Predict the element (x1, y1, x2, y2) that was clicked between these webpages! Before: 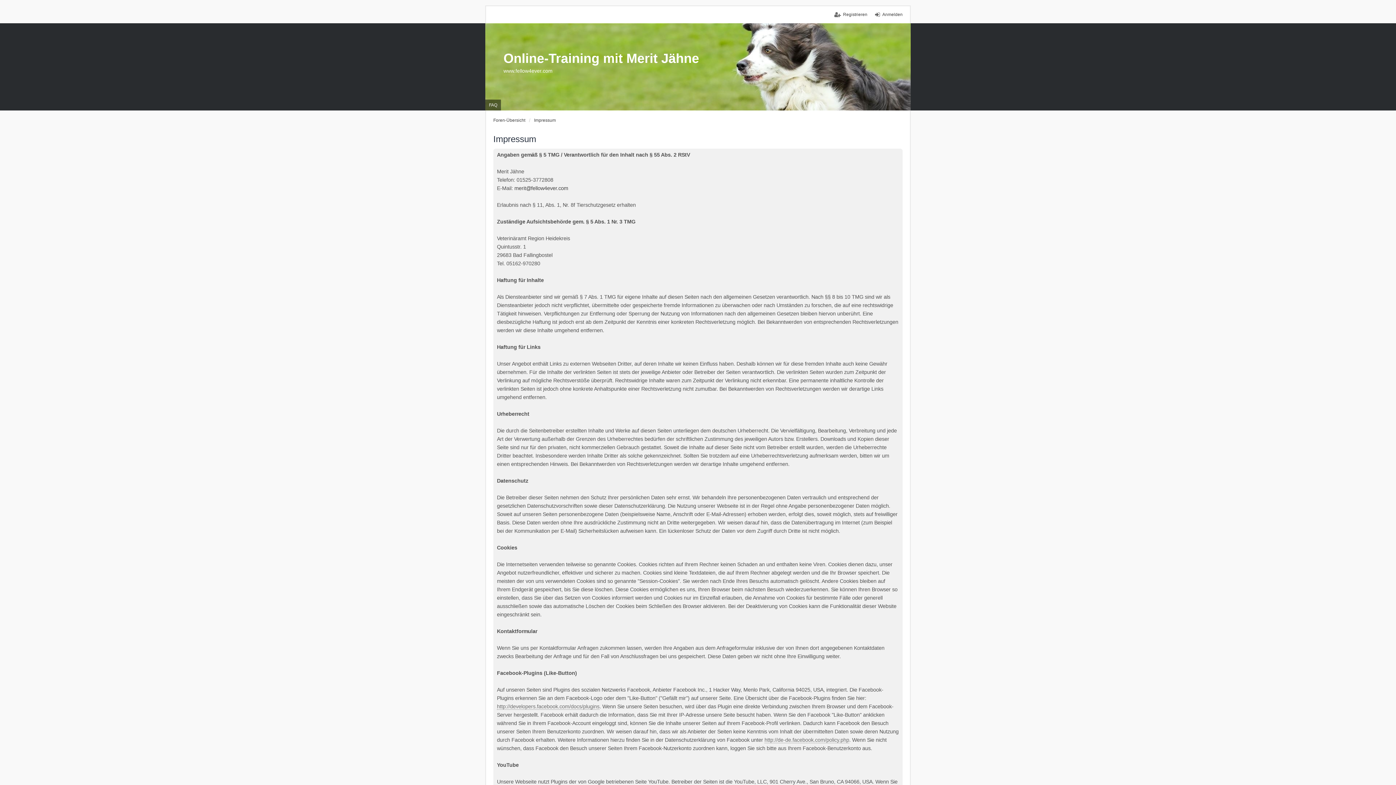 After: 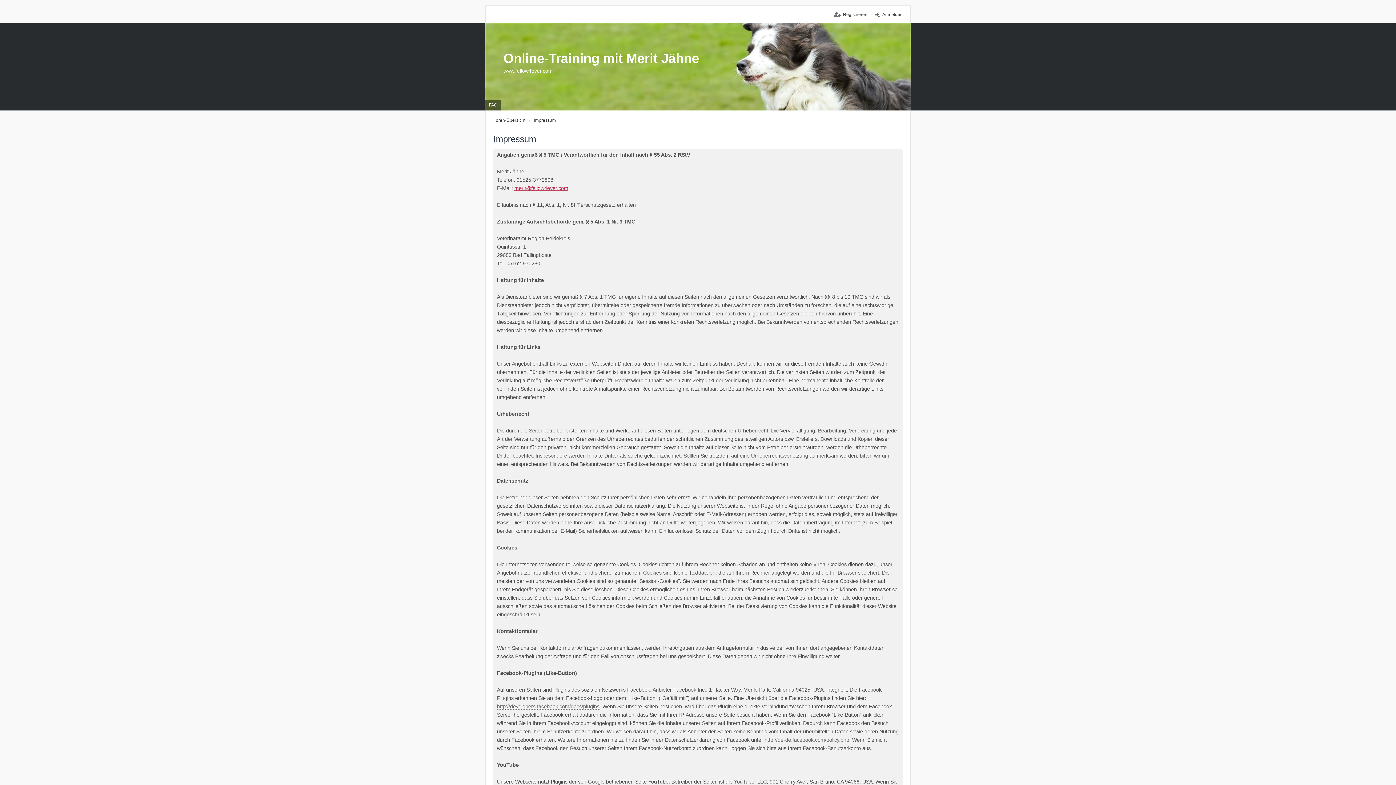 Action: label: merit@fellow4ever.com bbox: (514, 185, 568, 191)